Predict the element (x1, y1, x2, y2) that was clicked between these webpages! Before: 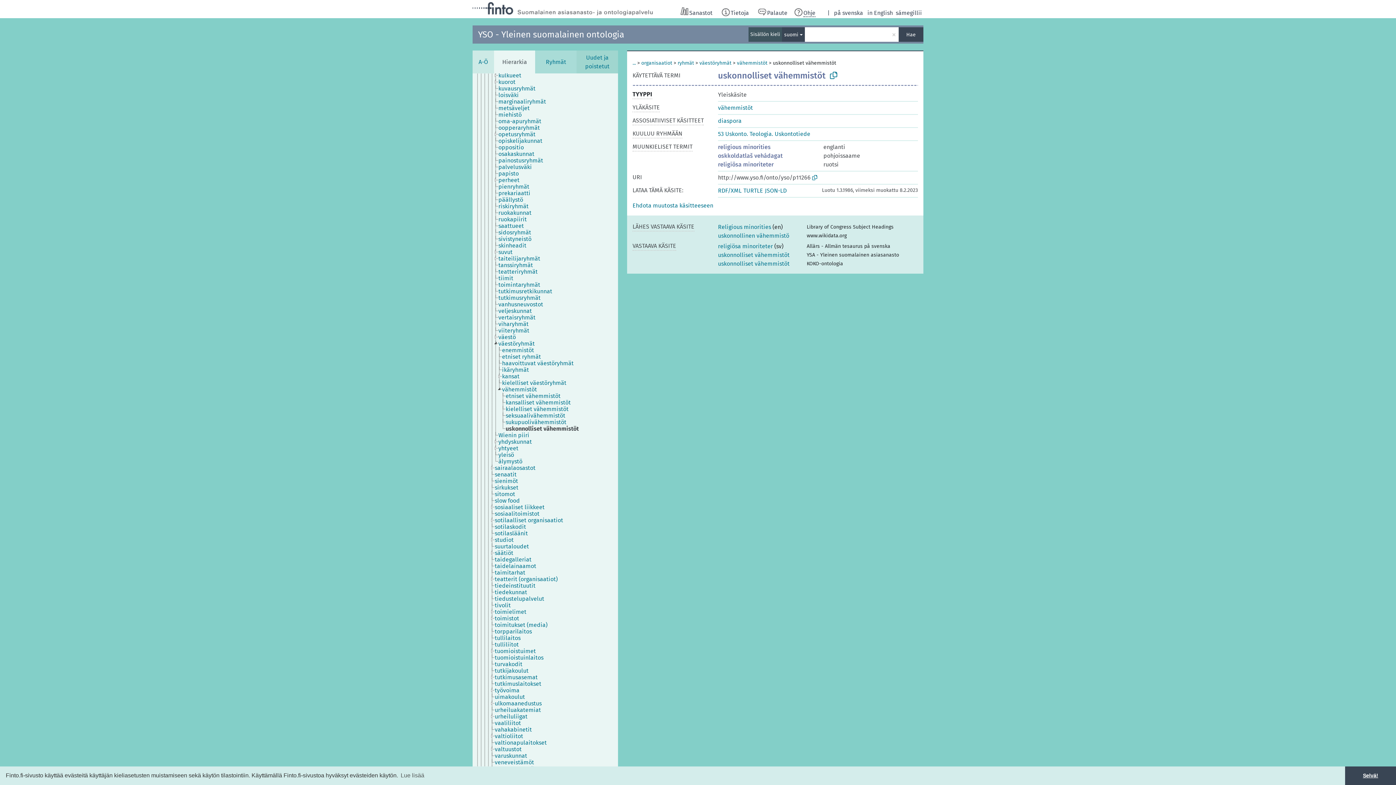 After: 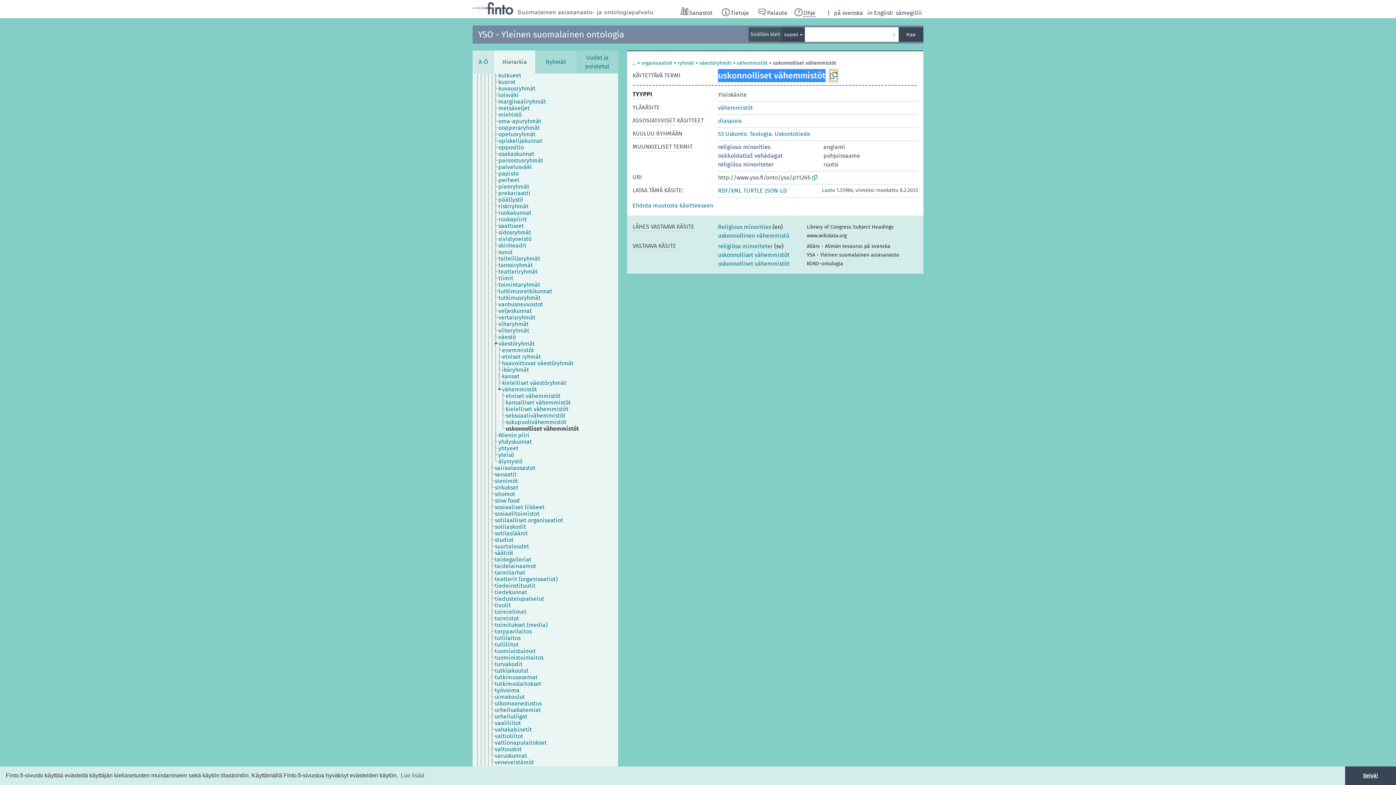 Action: bbox: (830, 70, 837, 80)